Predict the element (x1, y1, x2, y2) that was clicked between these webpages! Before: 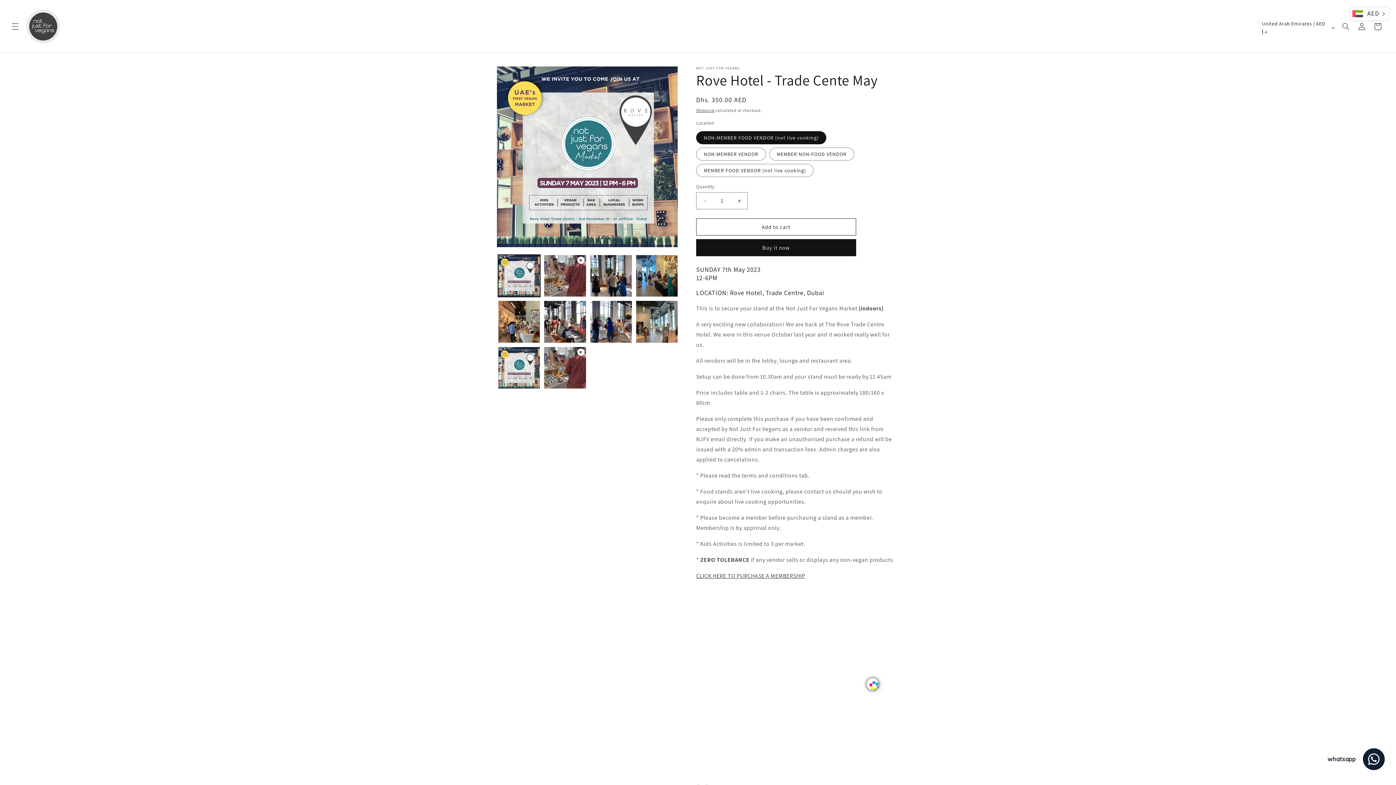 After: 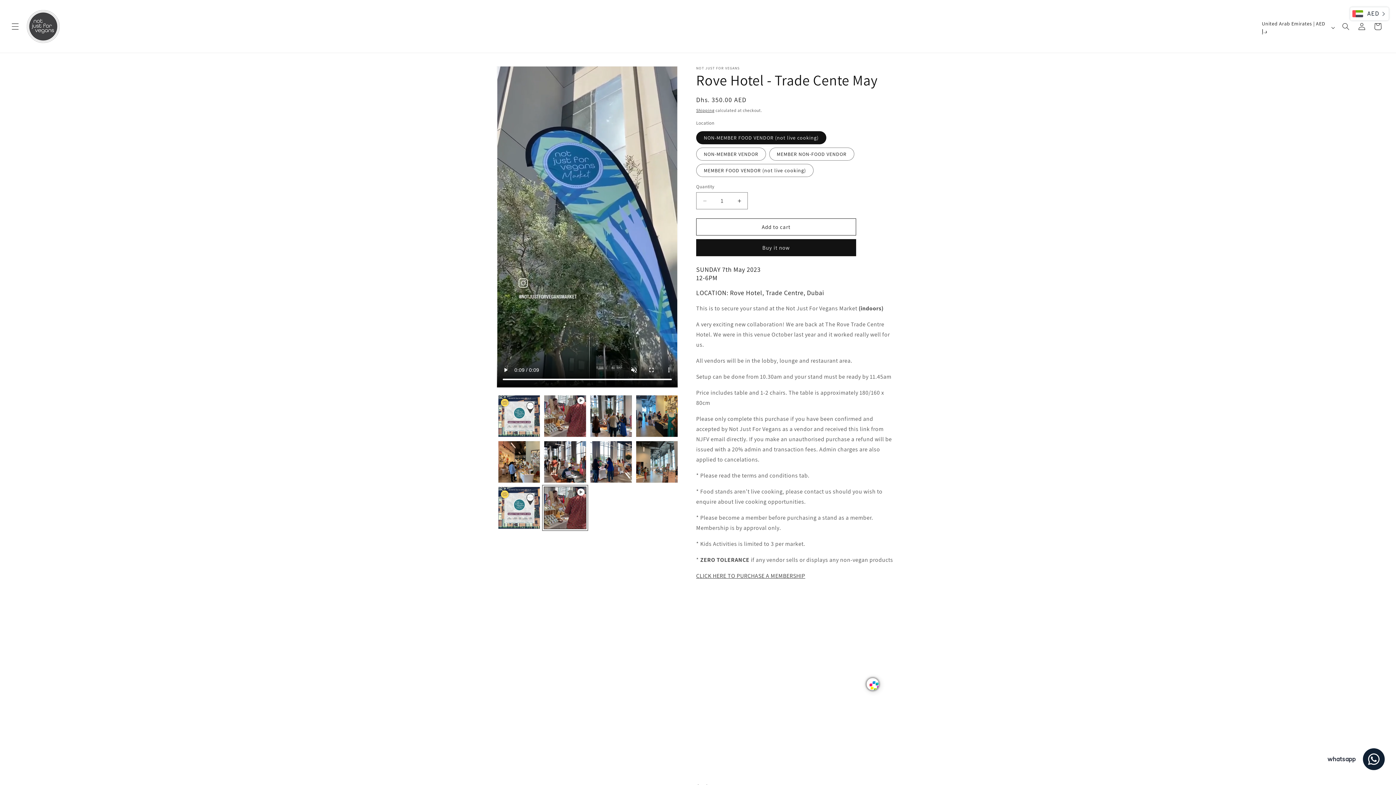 Action: label: Play video 2 in gallery view bbox: (544, 346, 586, 389)